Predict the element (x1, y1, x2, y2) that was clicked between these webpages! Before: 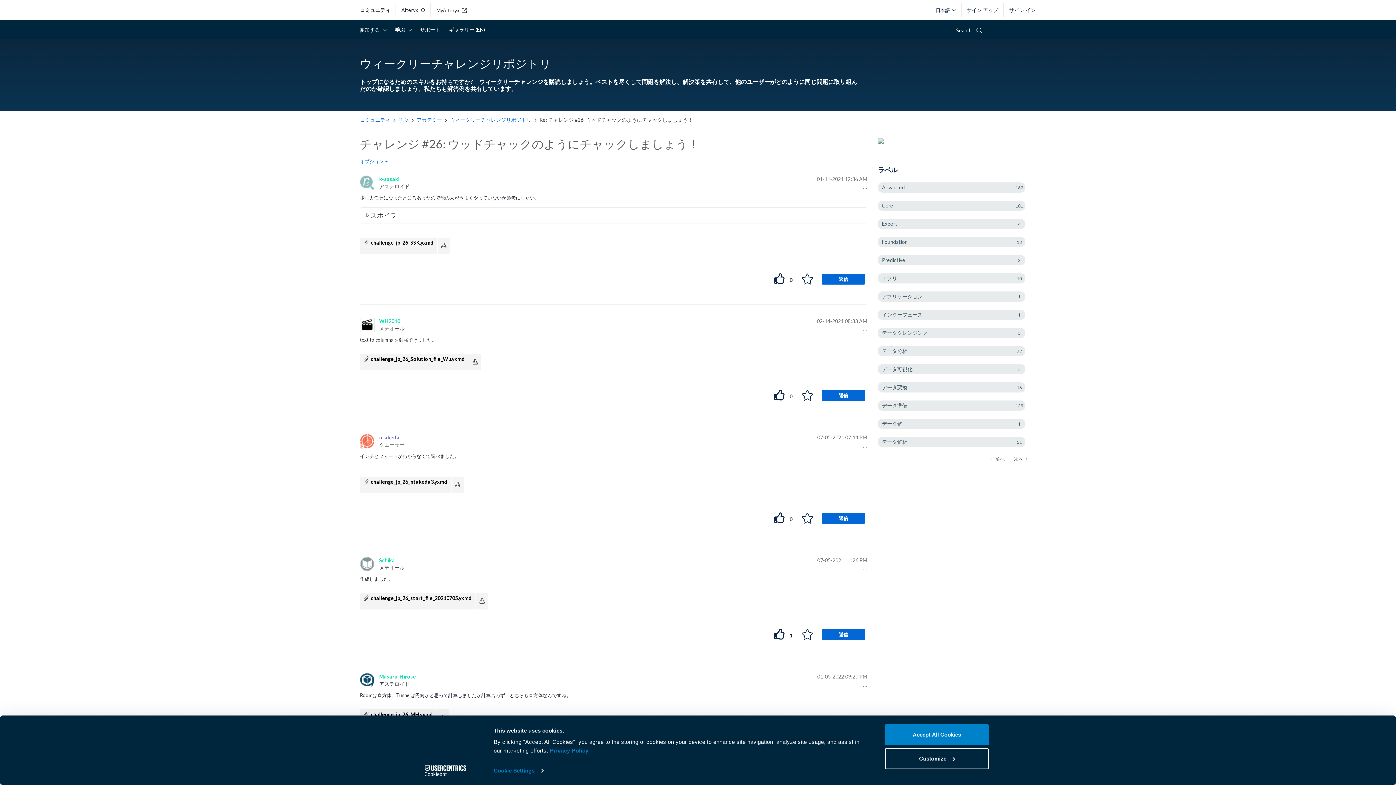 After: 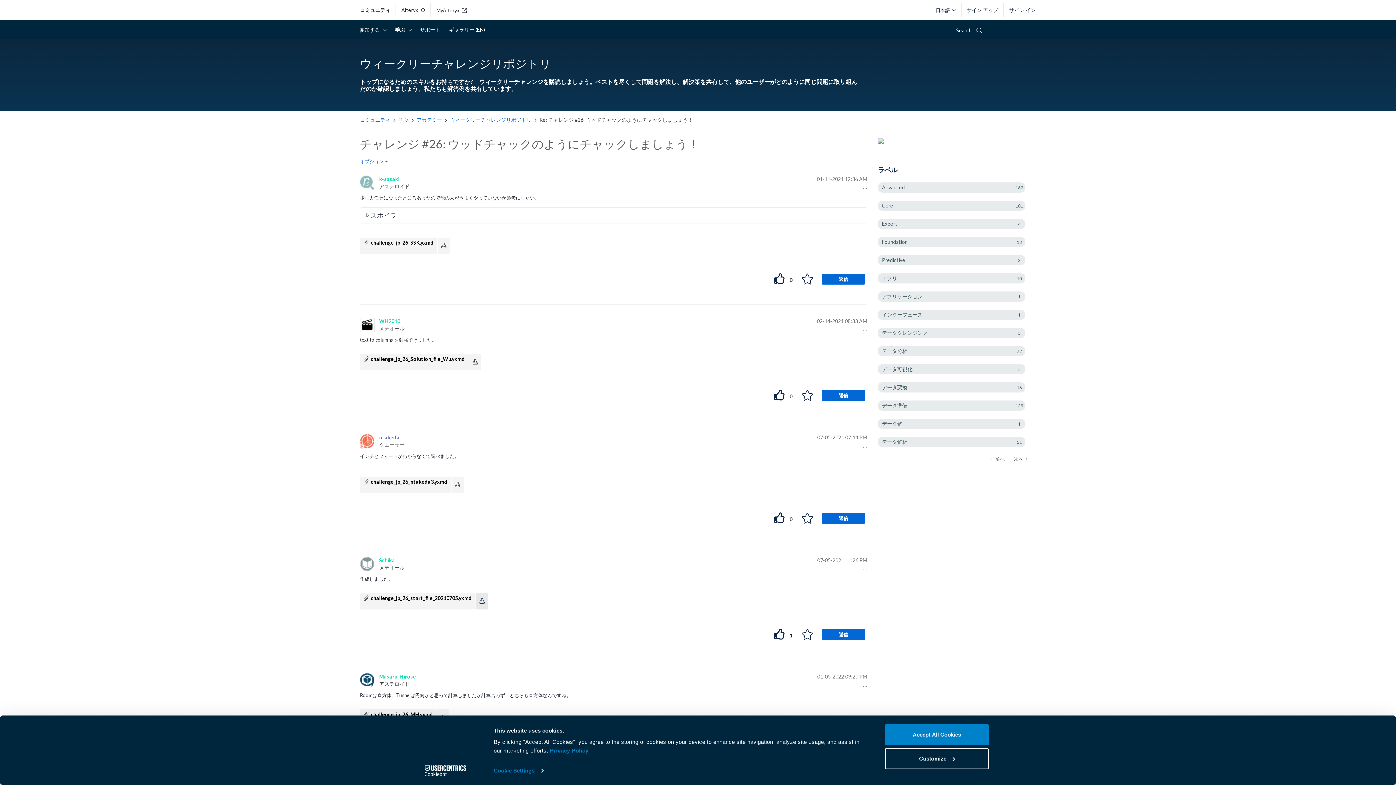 Action: bbox: (479, 597, 484, 605)